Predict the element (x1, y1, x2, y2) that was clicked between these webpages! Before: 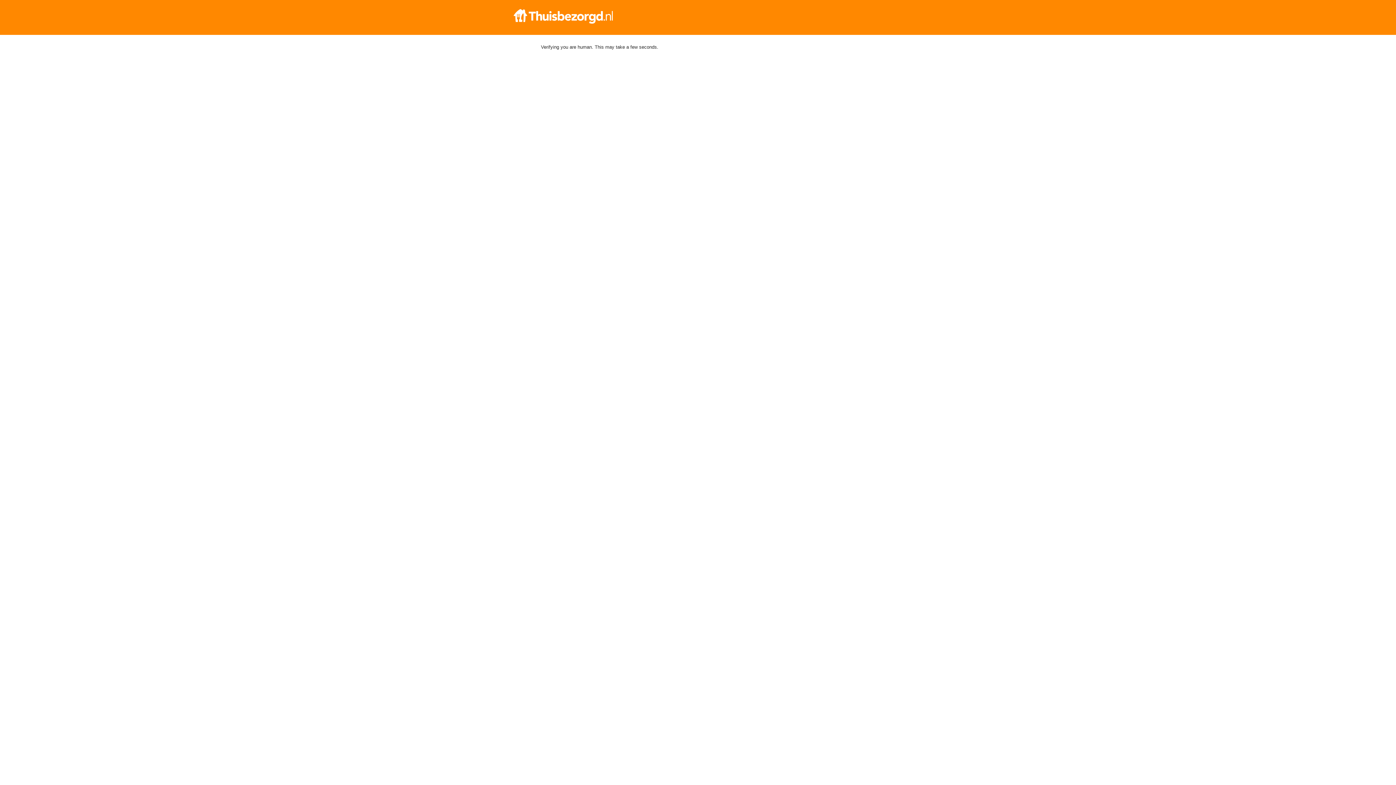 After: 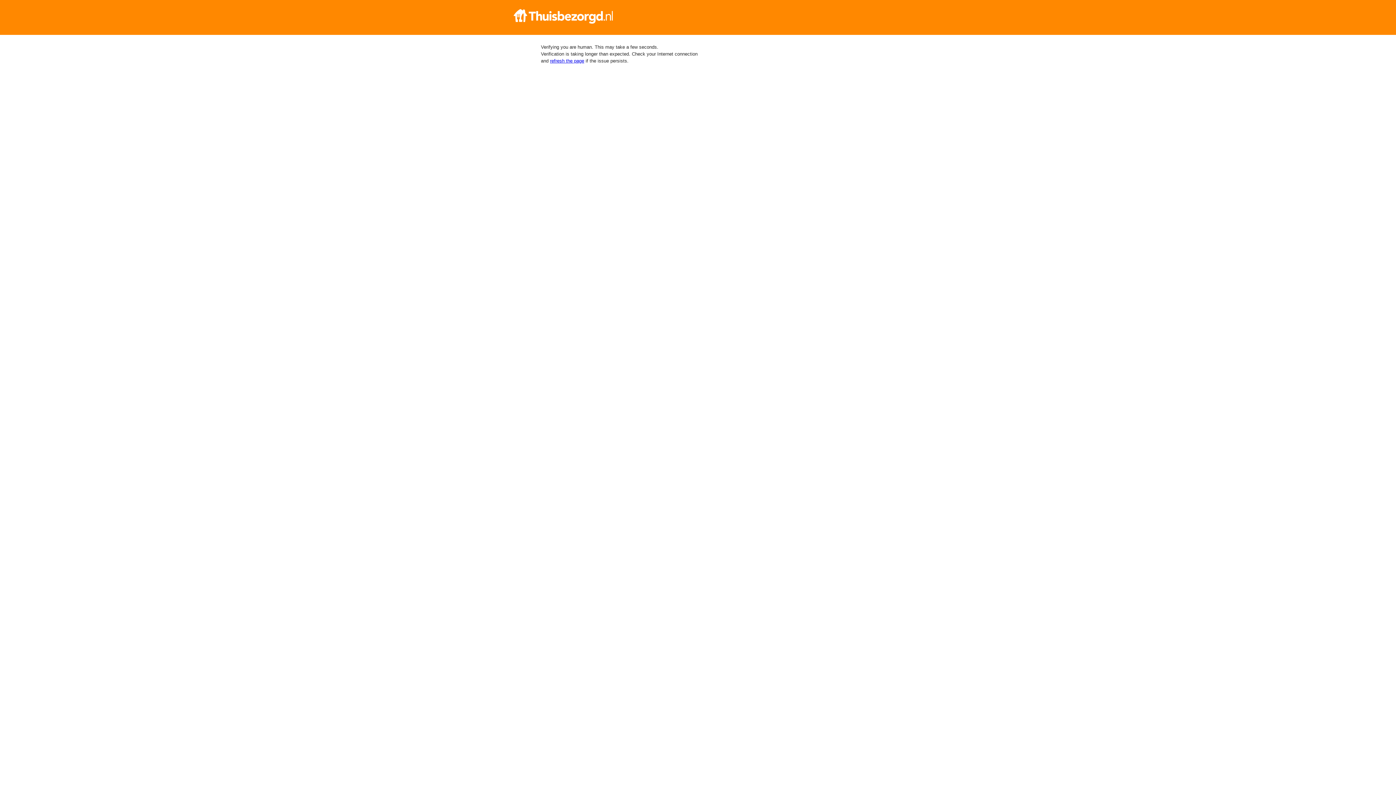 Action: bbox: (512, 9, 884, 23)